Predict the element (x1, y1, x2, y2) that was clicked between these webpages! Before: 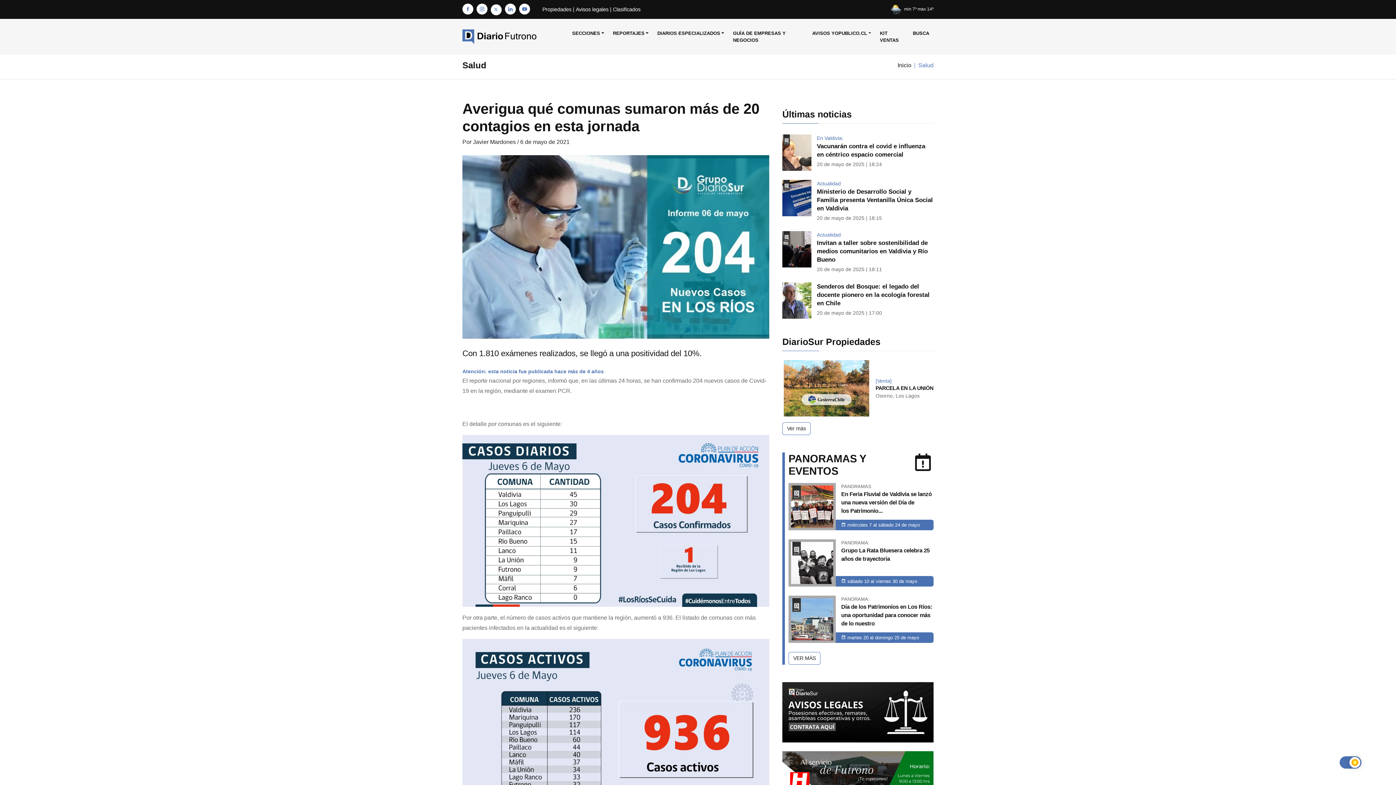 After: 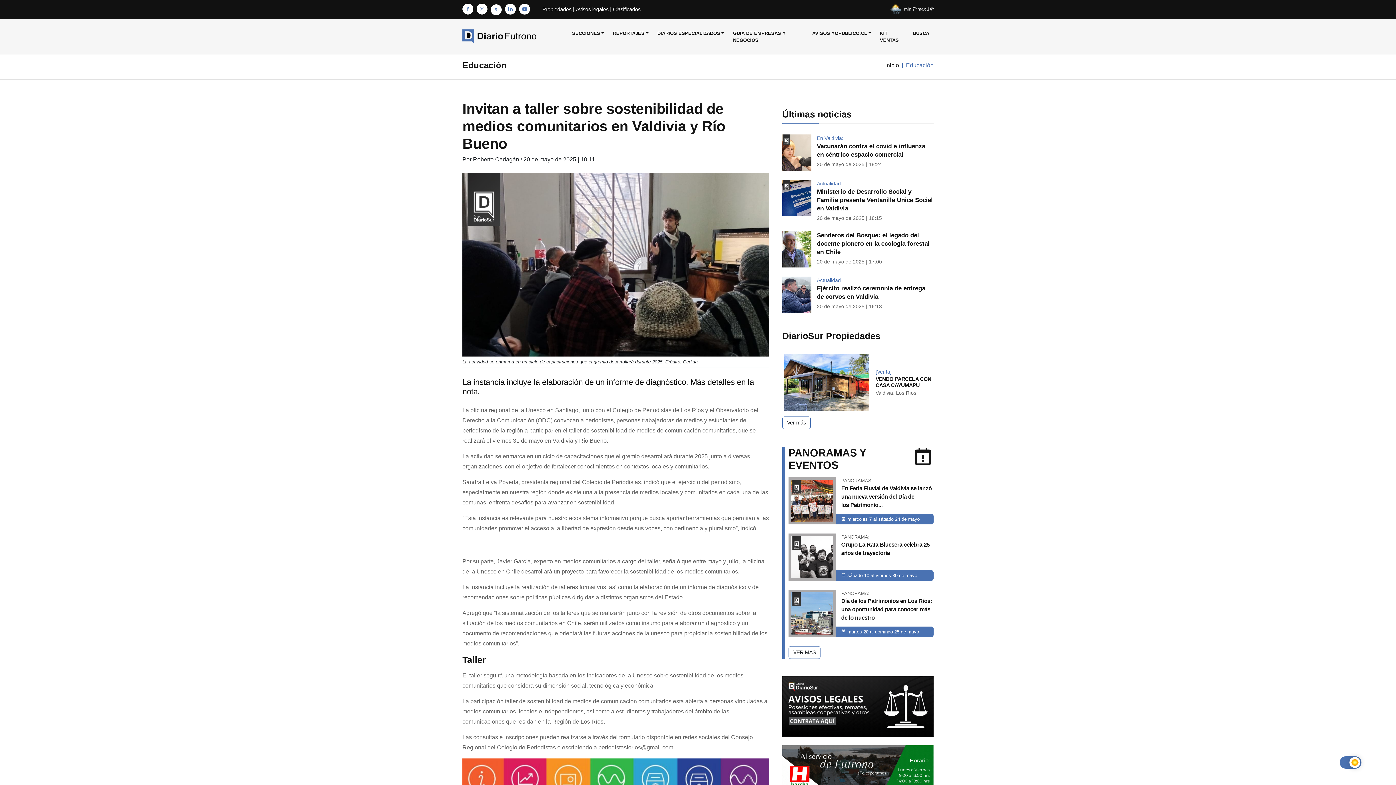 Action: bbox: (817, 239, 928, 263) label: Invitan a taller sobre sostenibilidad de medios comunitarios en Valdivia y Río Bueno